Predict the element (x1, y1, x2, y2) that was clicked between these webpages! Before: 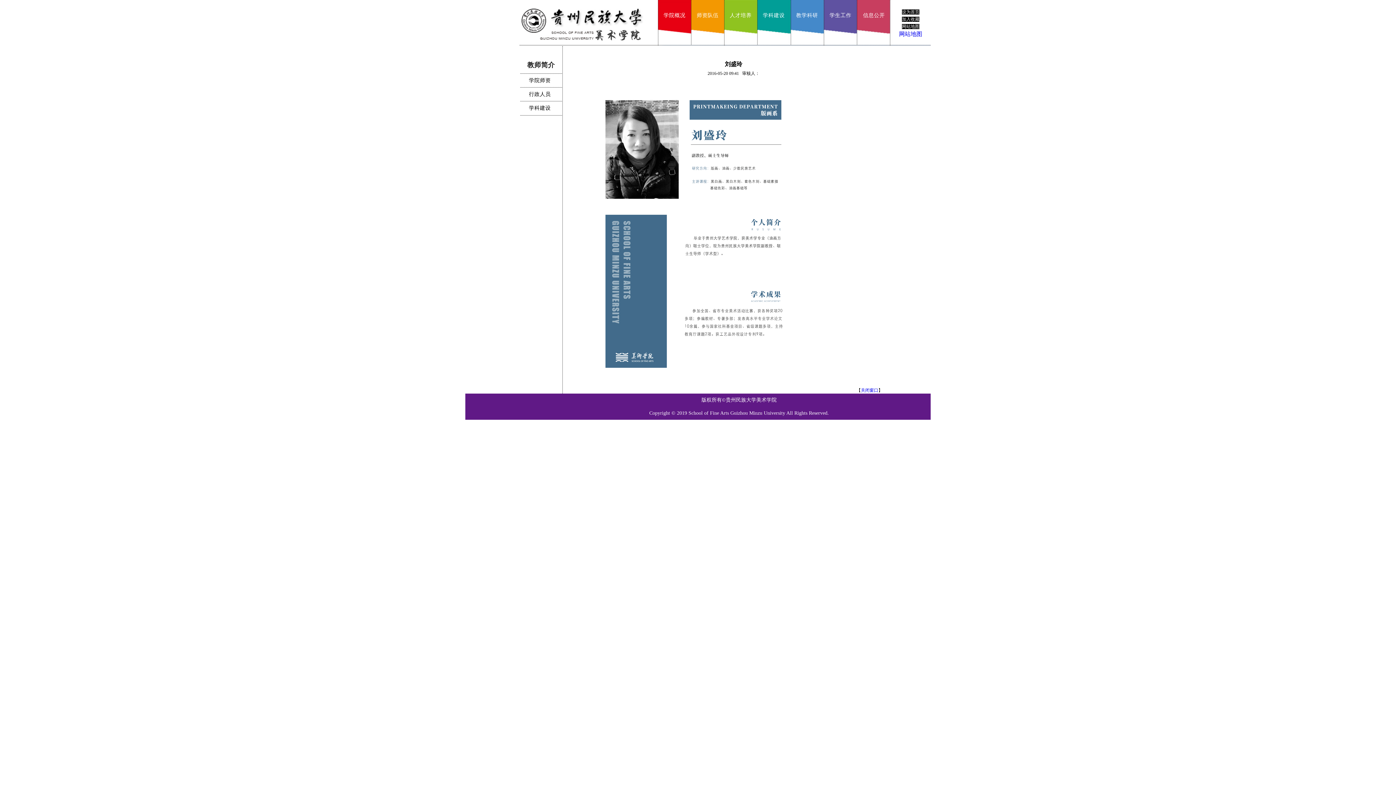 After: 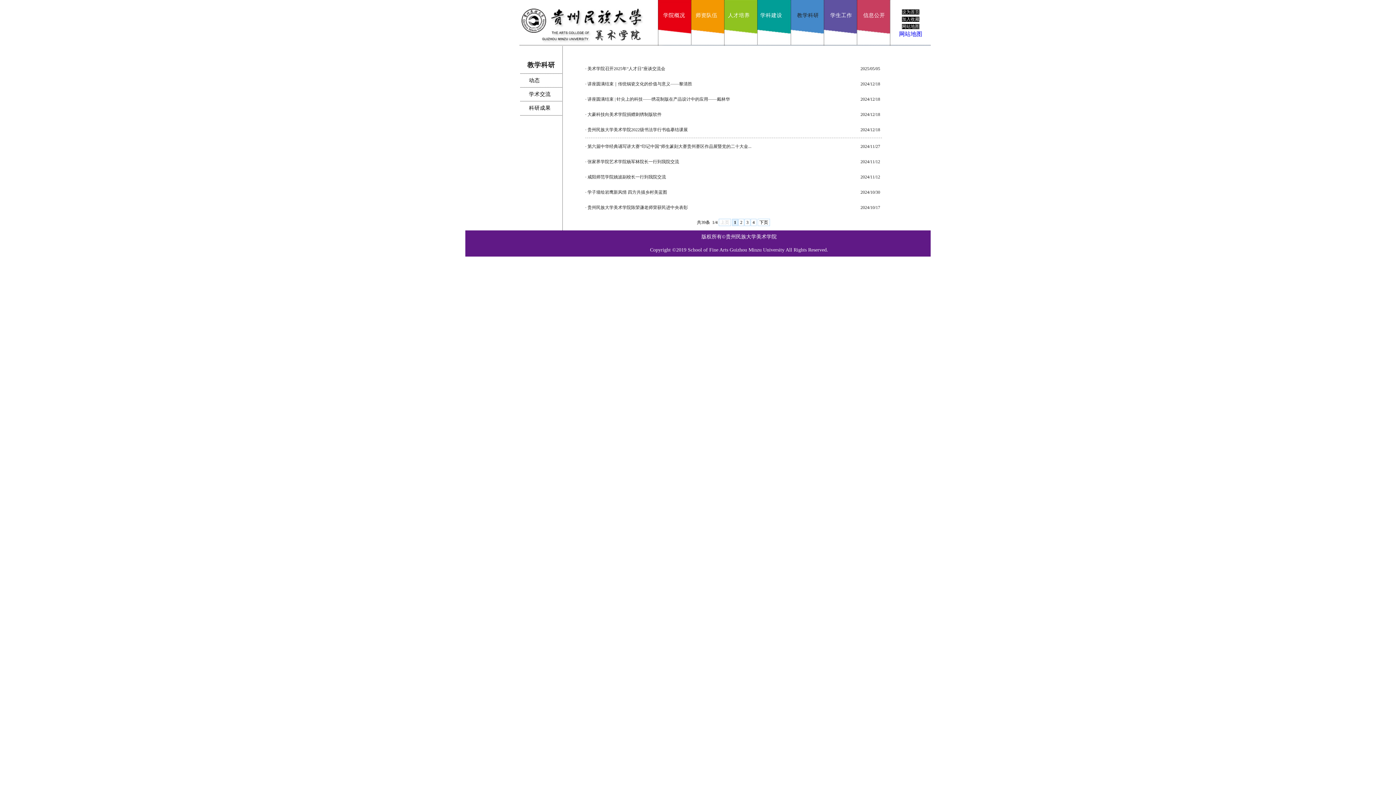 Action: label:  教学科研  bbox: (794, 13, 819, 18)